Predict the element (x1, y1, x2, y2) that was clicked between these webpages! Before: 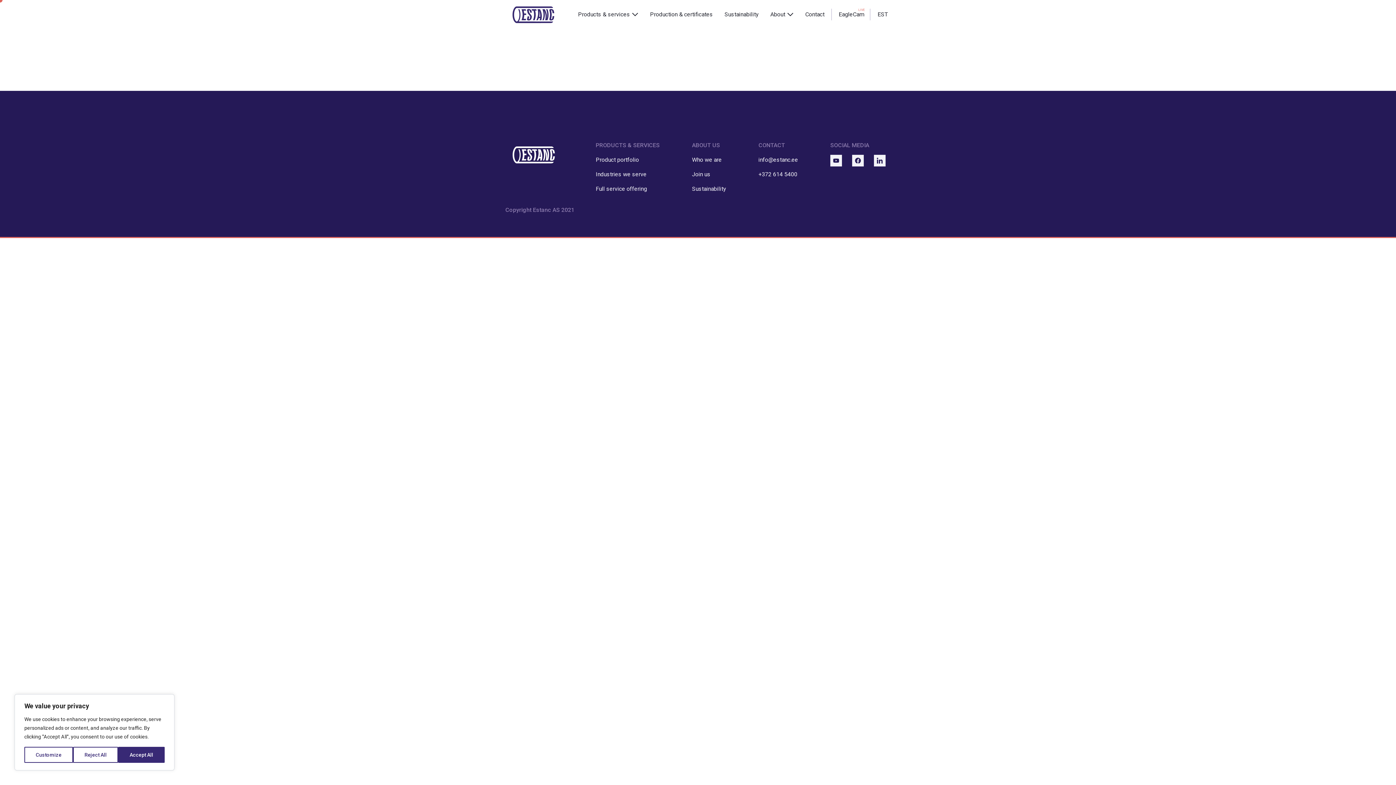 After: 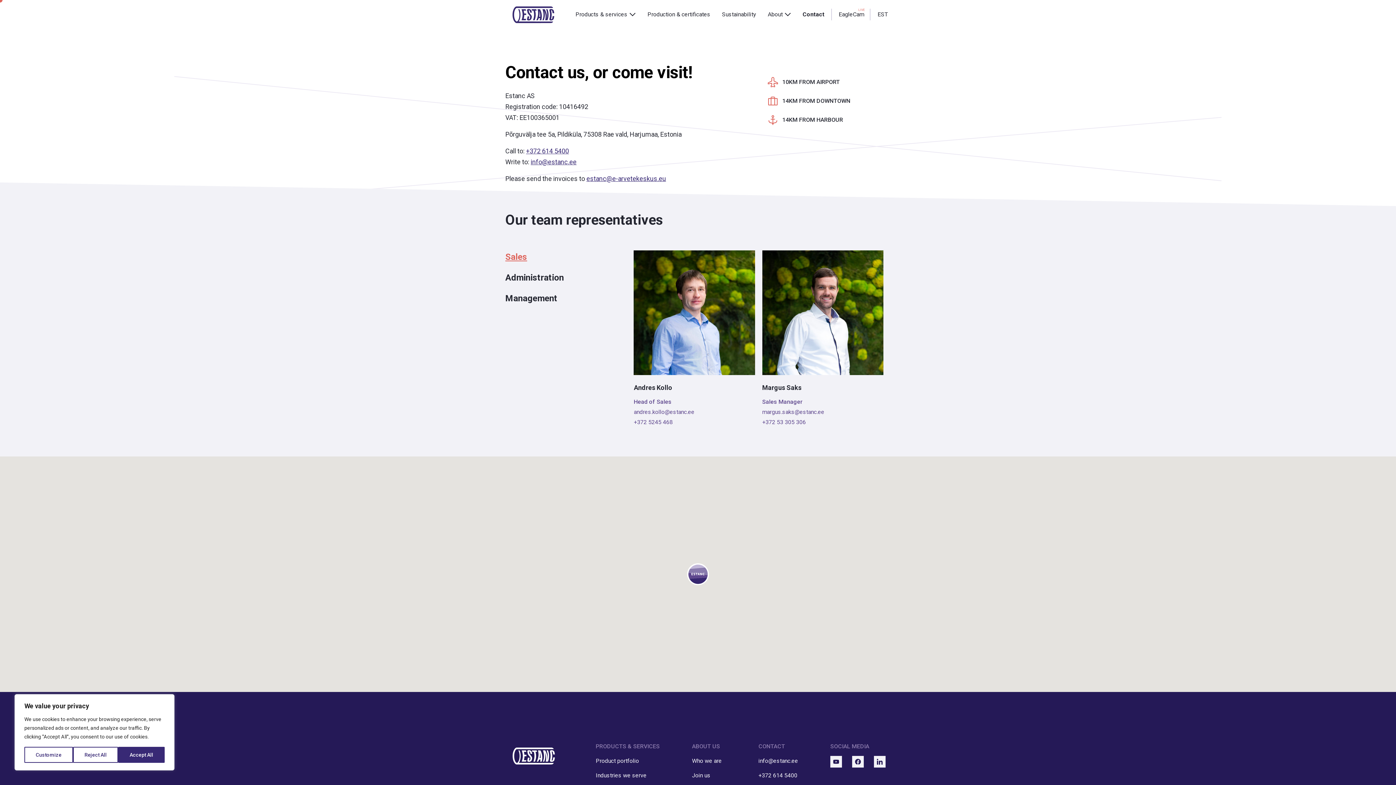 Action: bbox: (805, 9, 824, 19) label: Contact